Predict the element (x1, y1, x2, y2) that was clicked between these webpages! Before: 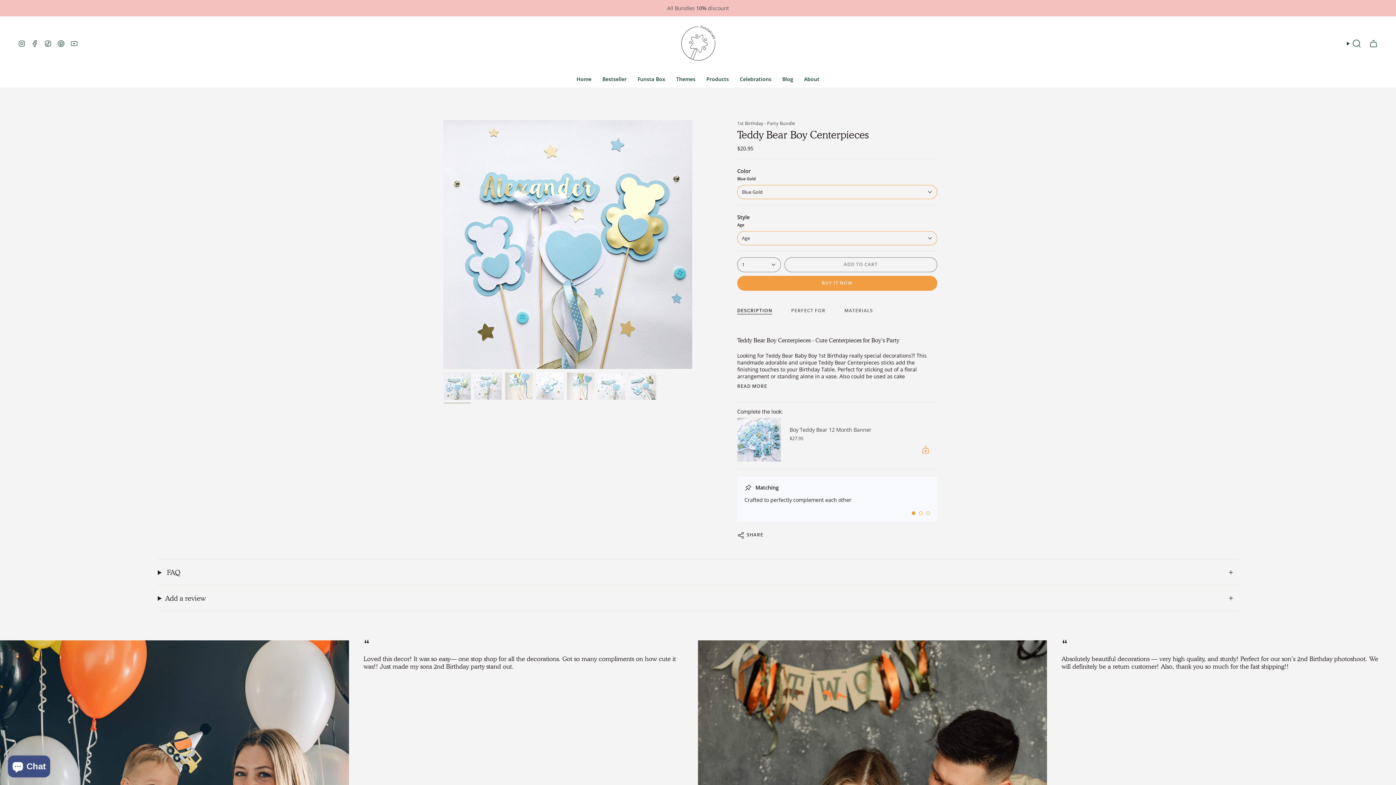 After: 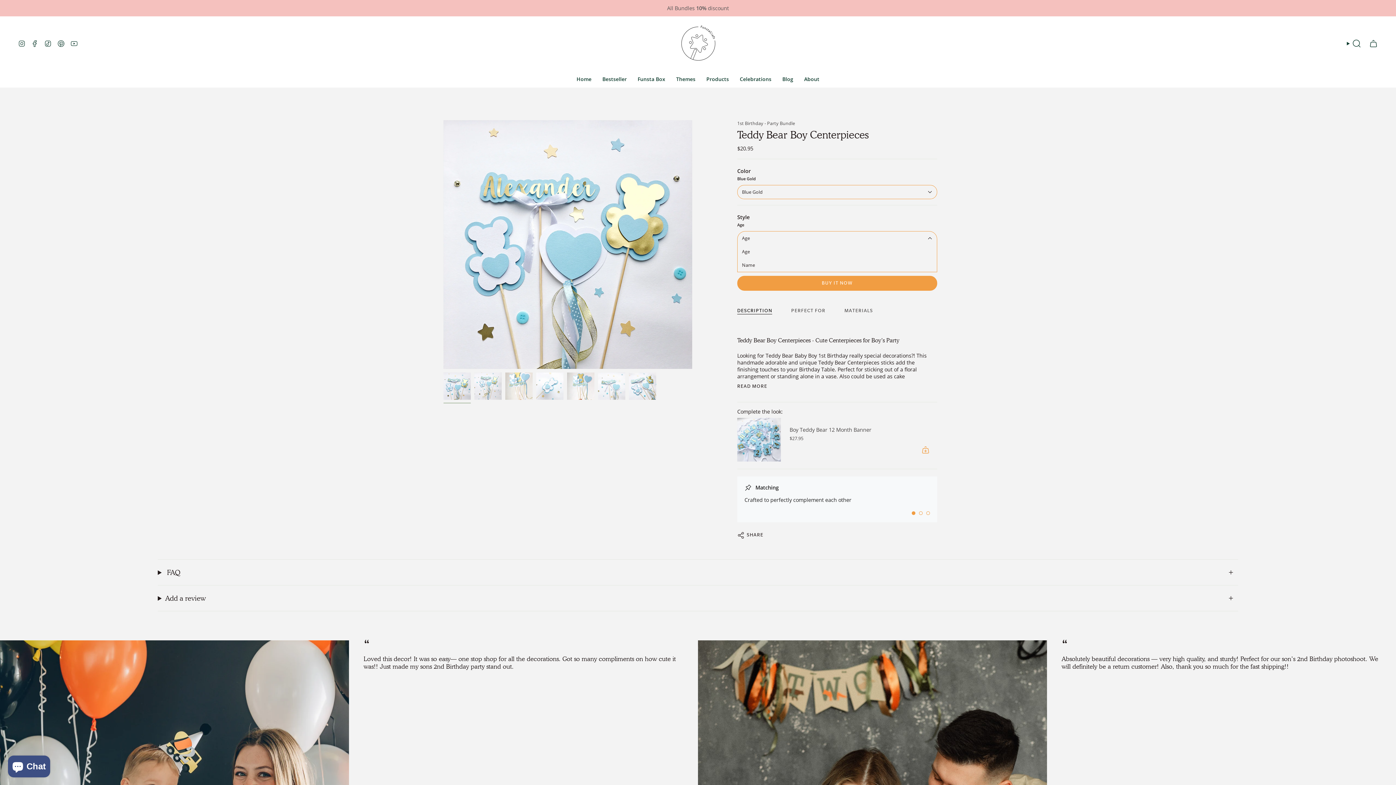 Action: label: Age bbox: (737, 231, 937, 245)